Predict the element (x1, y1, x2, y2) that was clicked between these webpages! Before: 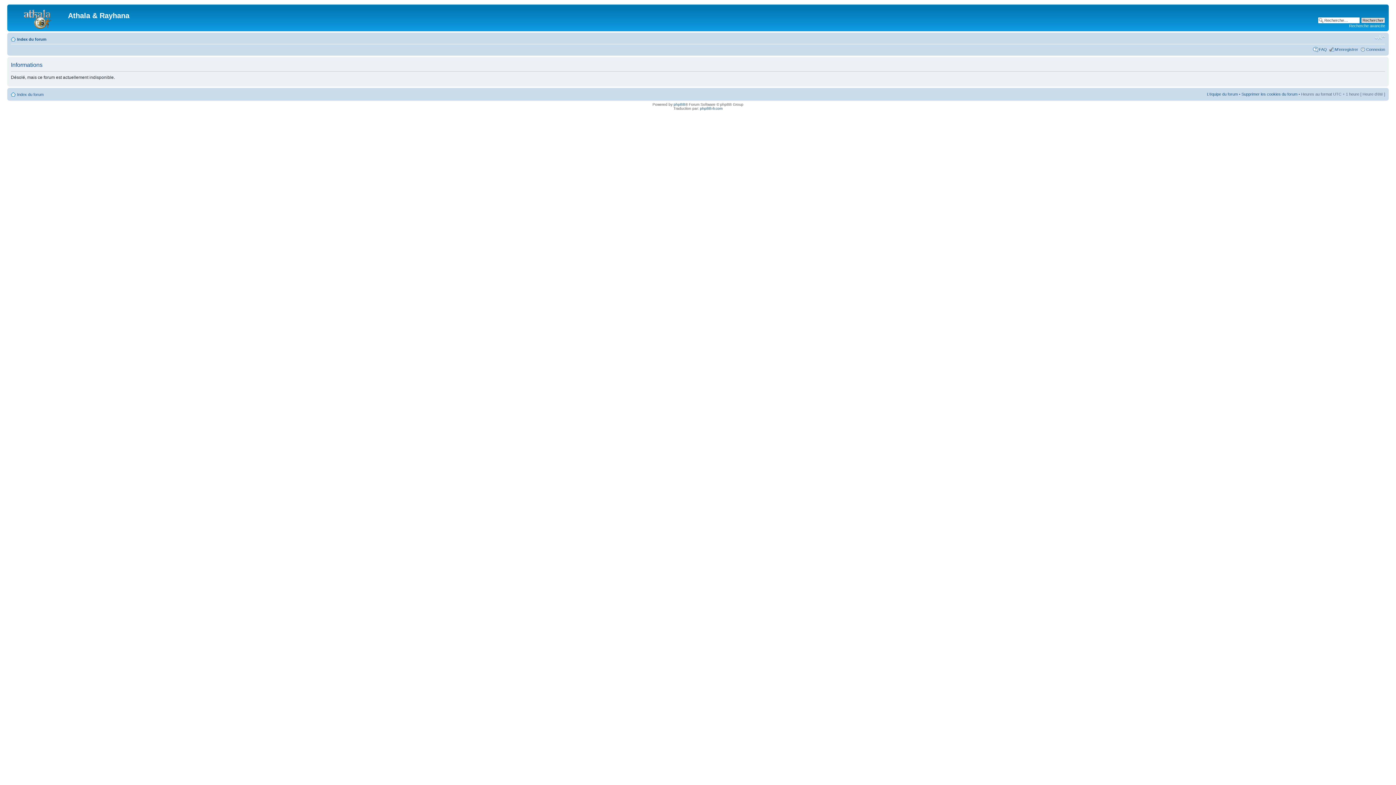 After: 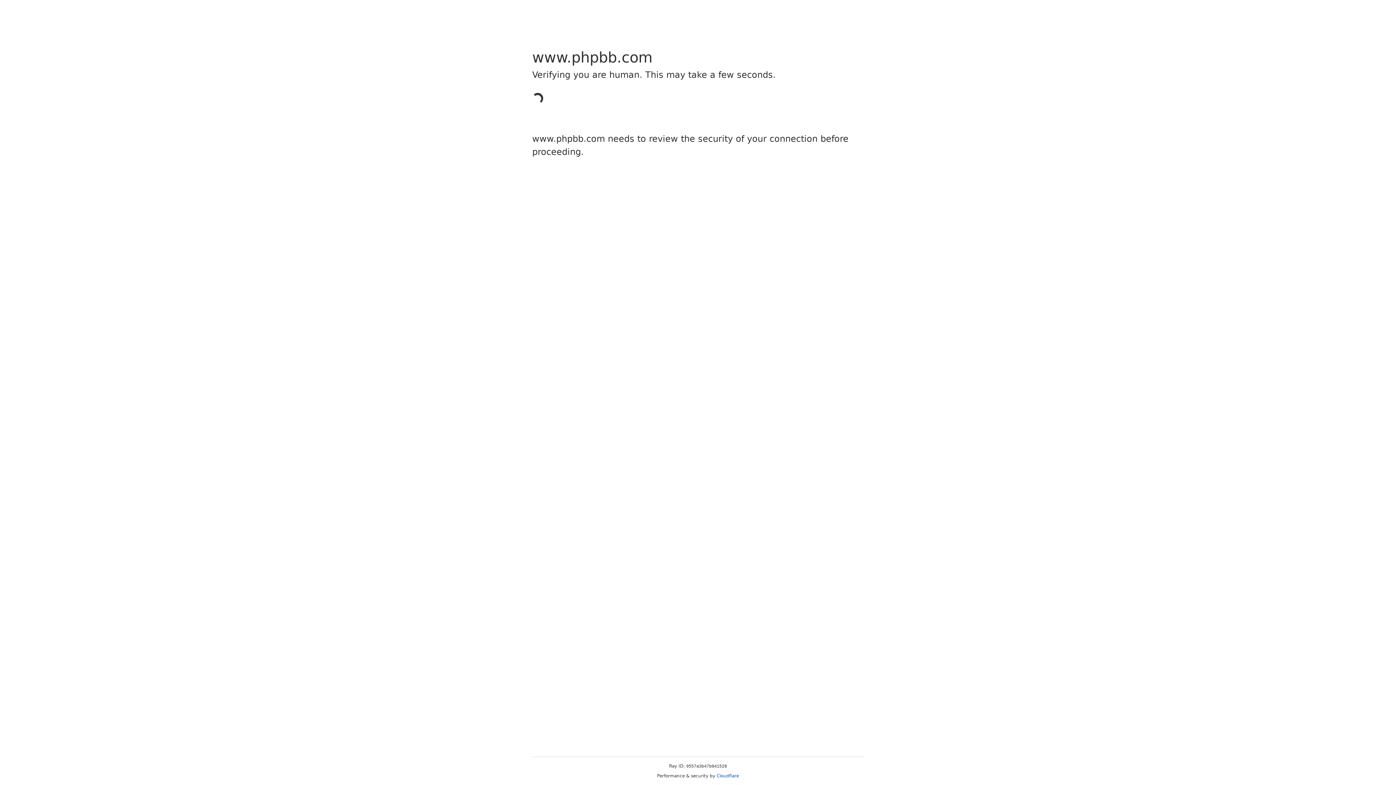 Action: label: phpBB bbox: (673, 102, 685, 106)